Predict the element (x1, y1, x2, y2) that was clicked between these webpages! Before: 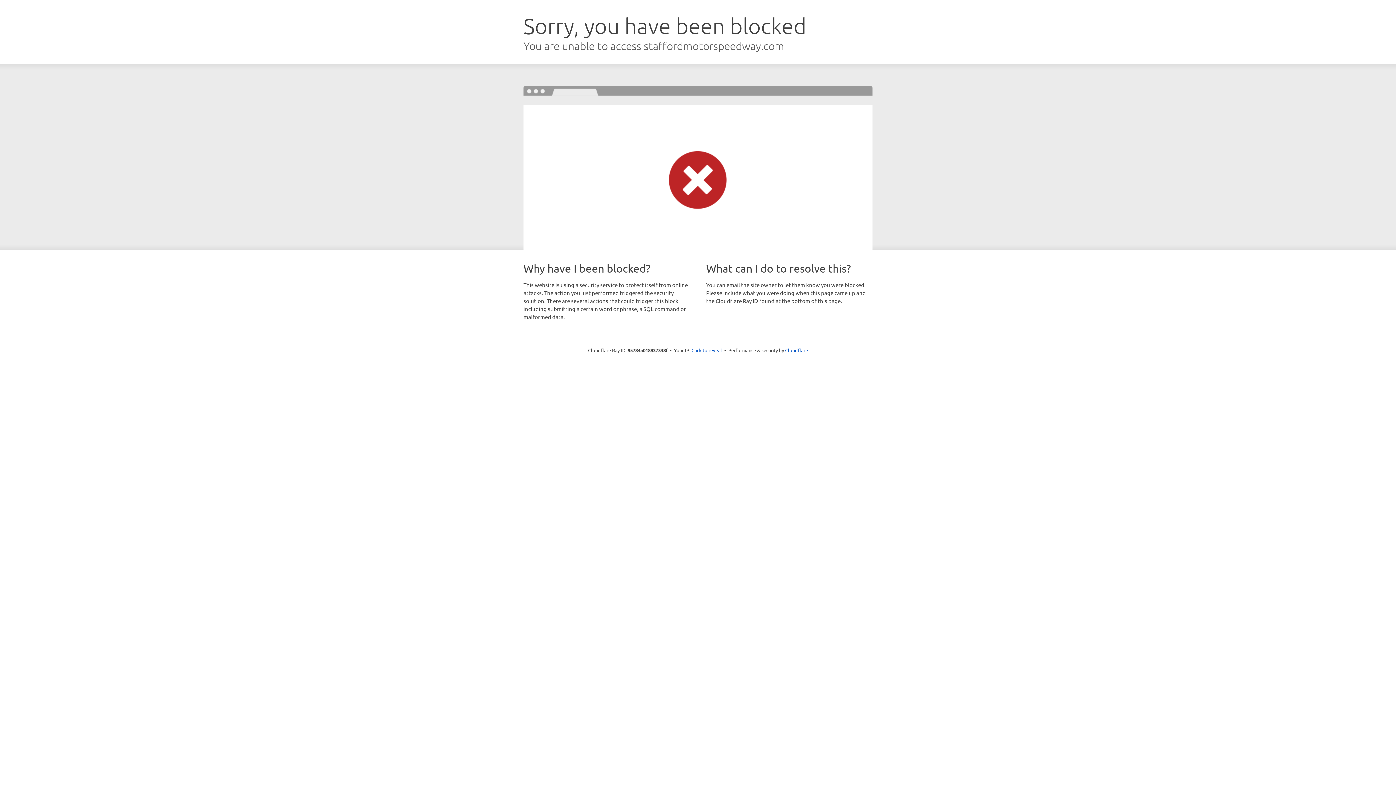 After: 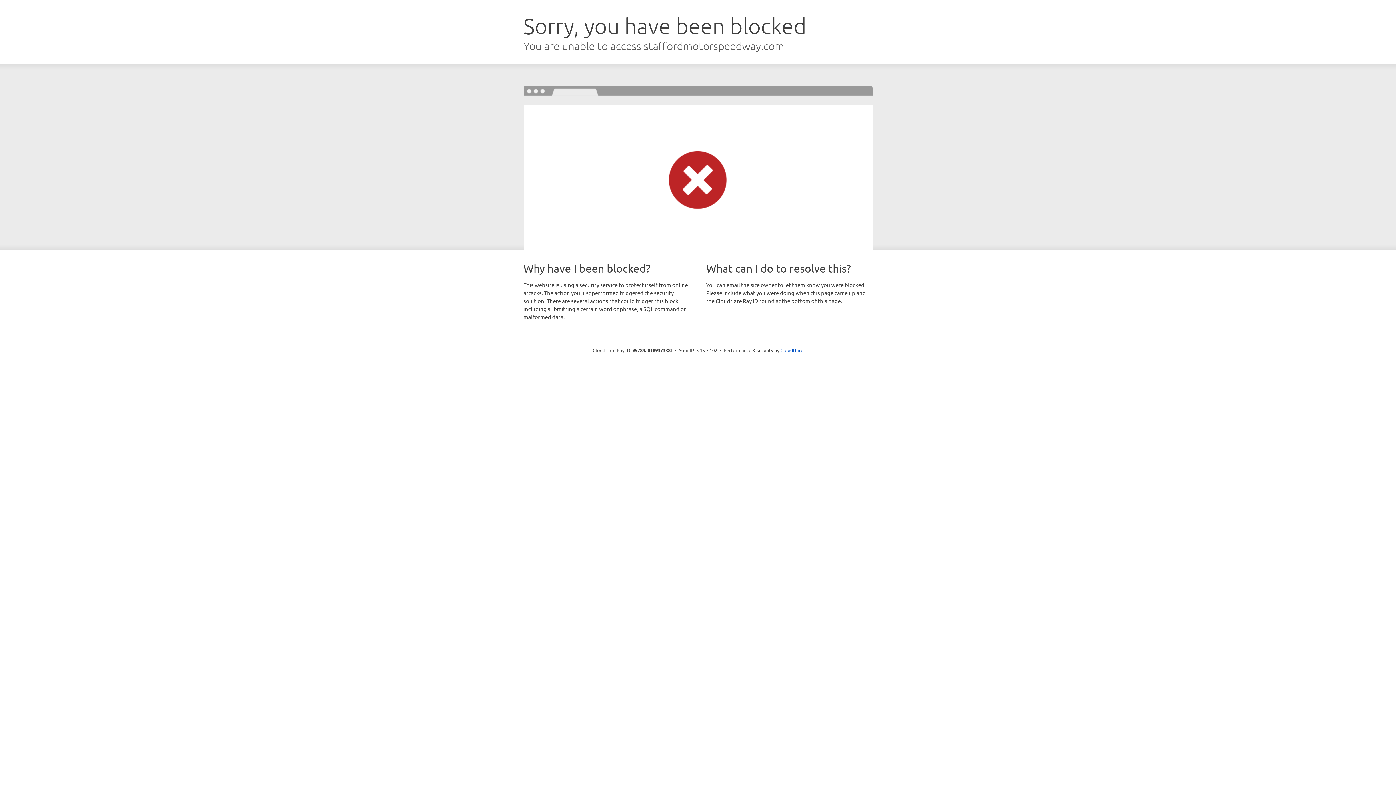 Action: bbox: (691, 346, 722, 353) label: Click to reveal